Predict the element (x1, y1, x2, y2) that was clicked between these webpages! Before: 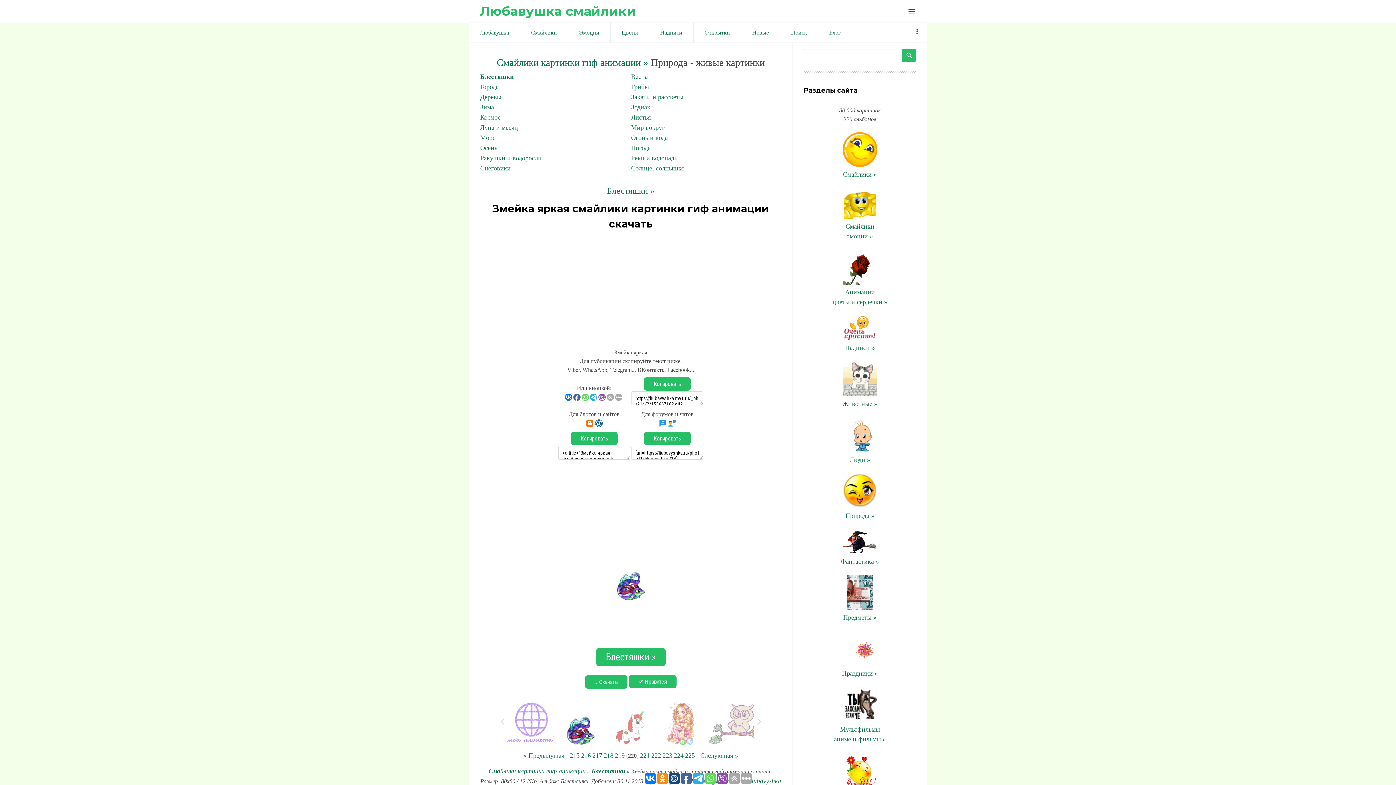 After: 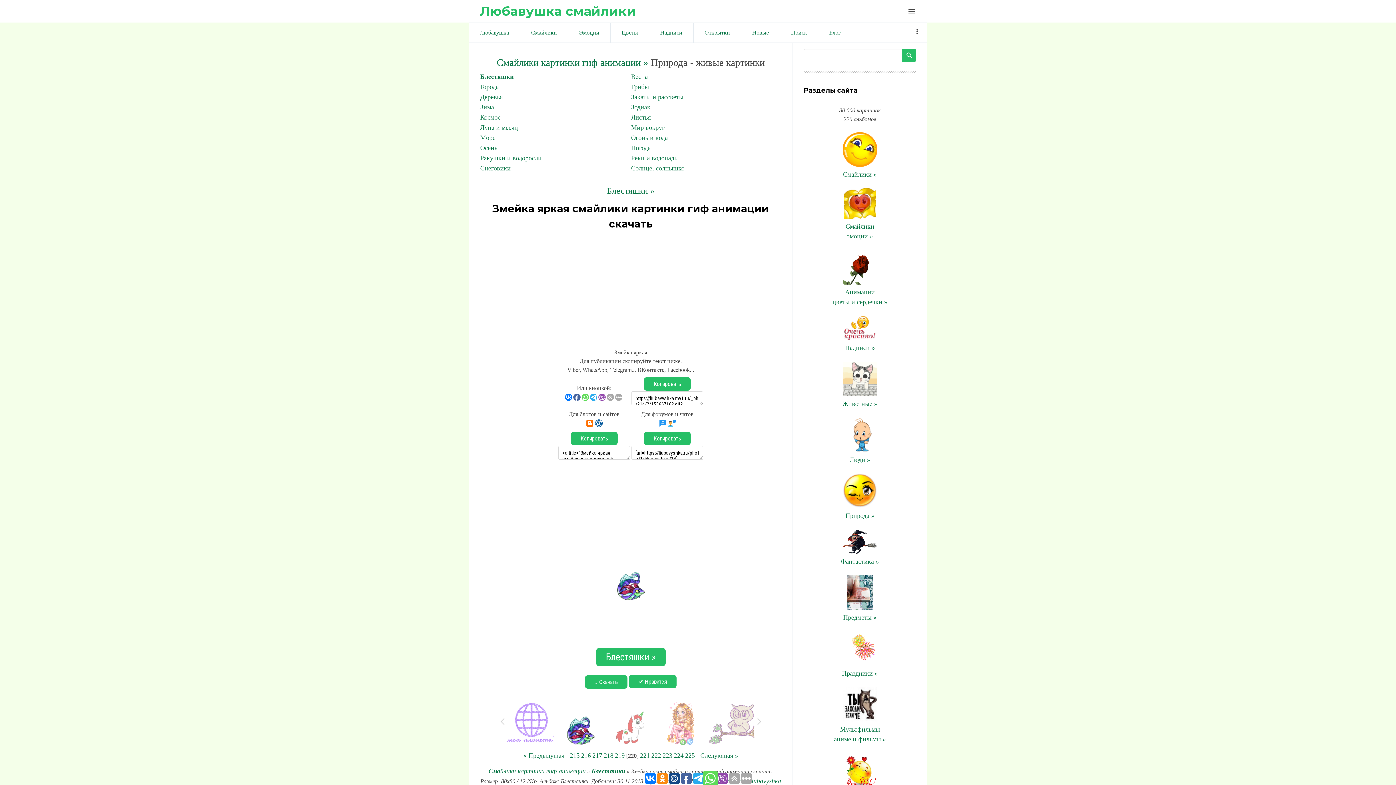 Action: bbox: (705, 773, 716, 784)